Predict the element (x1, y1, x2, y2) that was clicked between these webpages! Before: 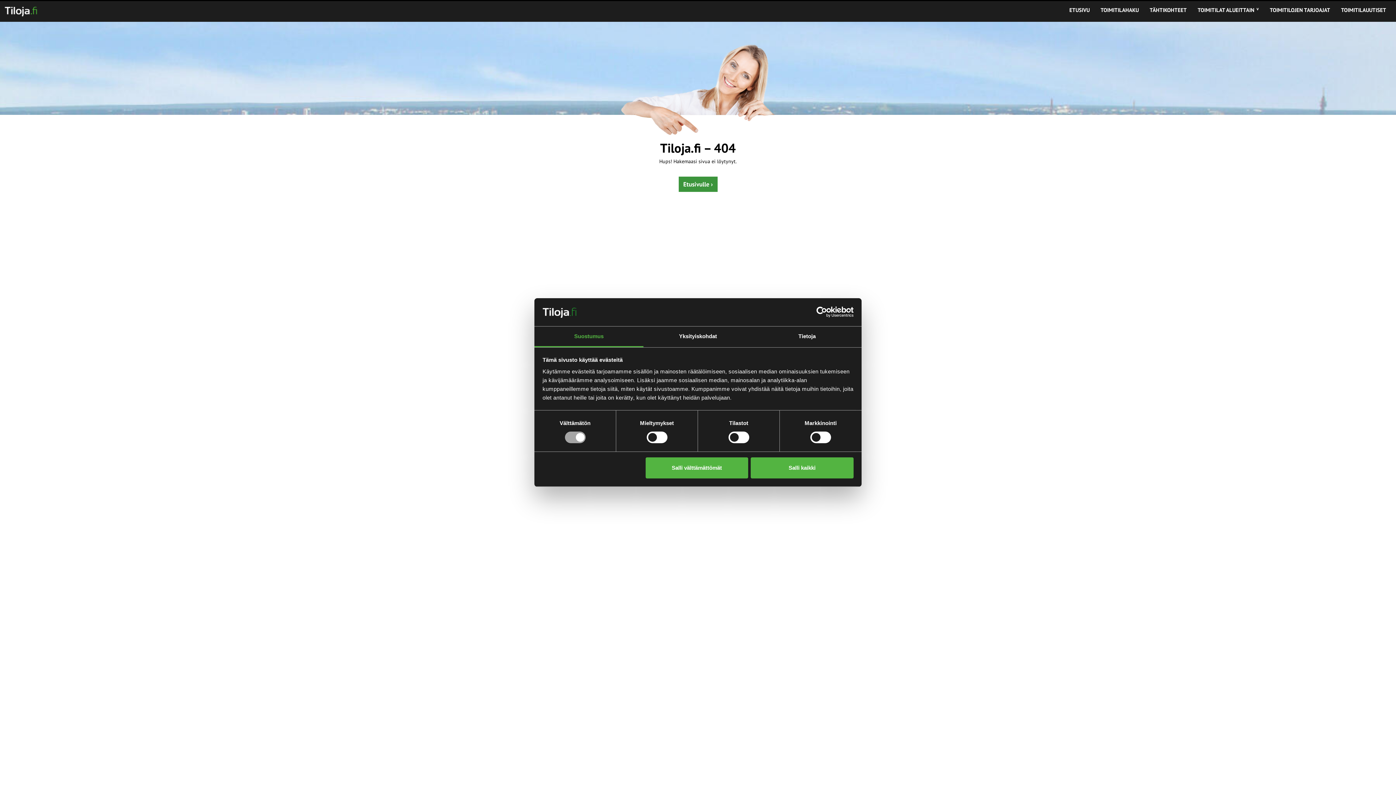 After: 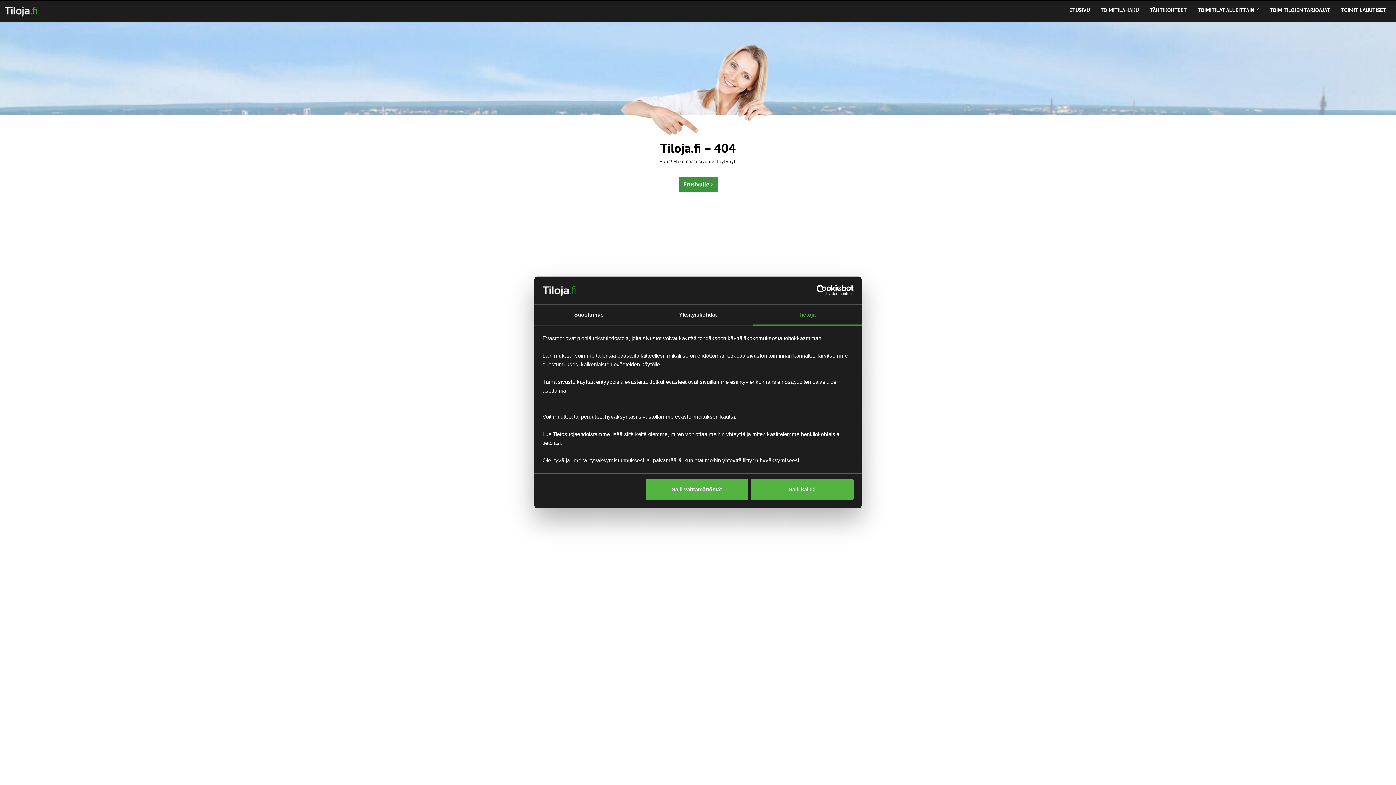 Action: bbox: (752, 326, 861, 347) label: Tietoja